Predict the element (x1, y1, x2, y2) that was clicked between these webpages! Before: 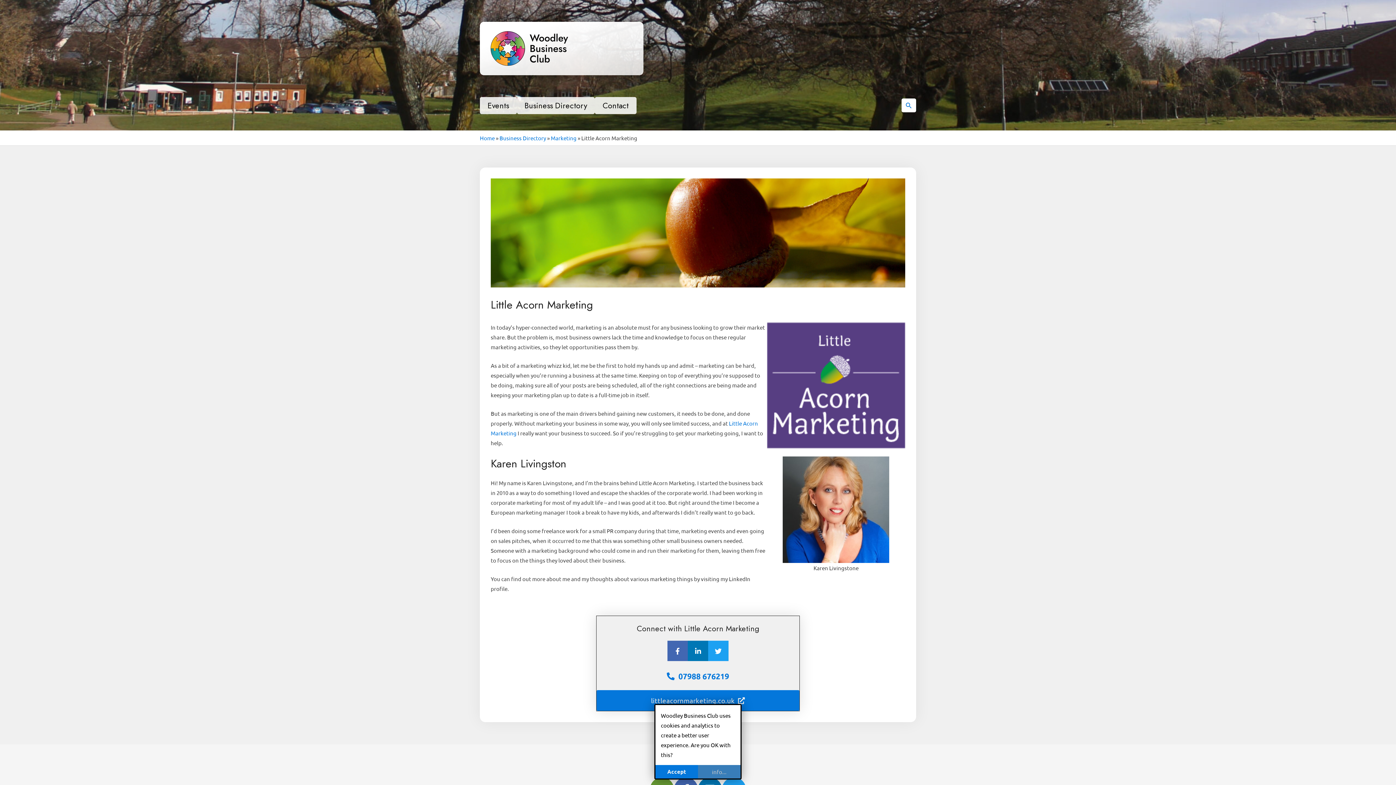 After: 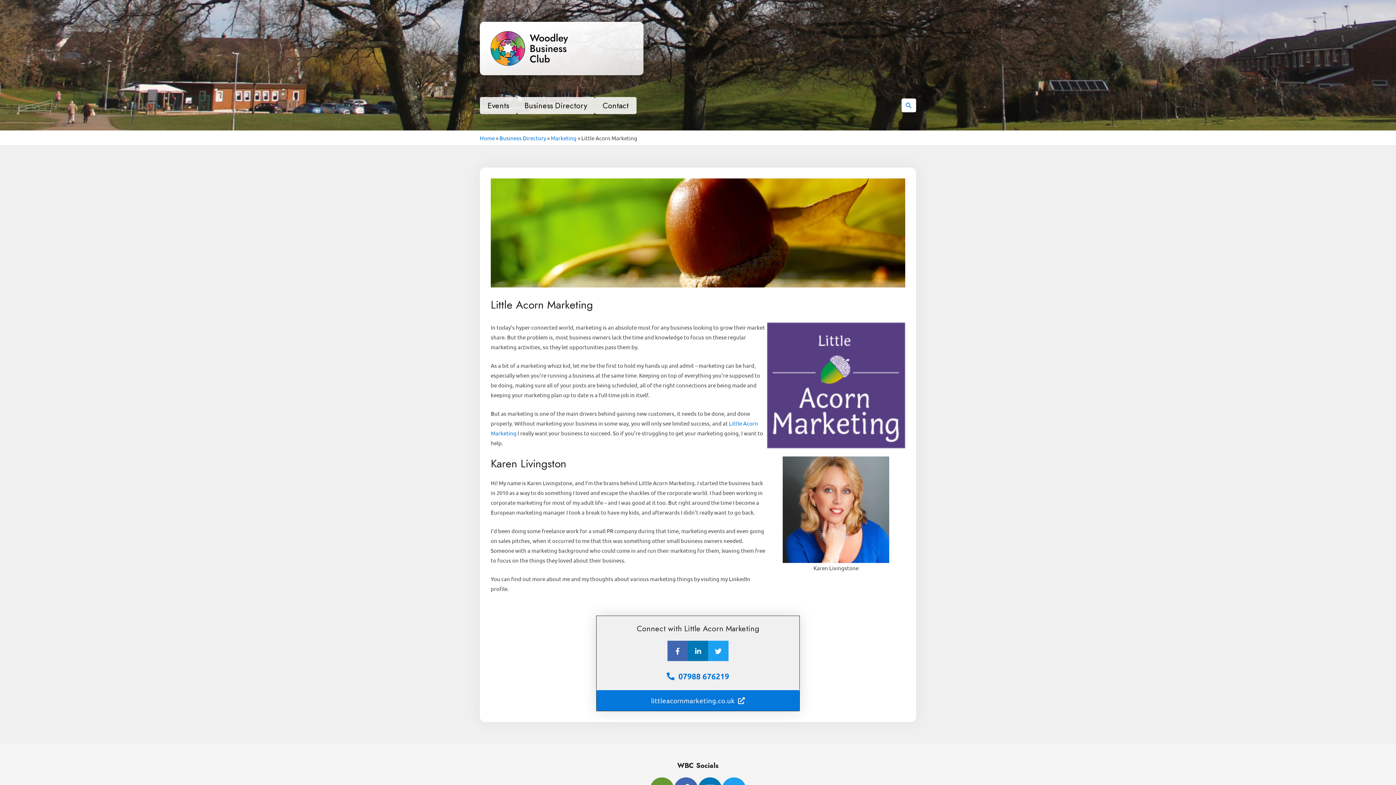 Action: label: Accept bbox: (655, 765, 698, 778)